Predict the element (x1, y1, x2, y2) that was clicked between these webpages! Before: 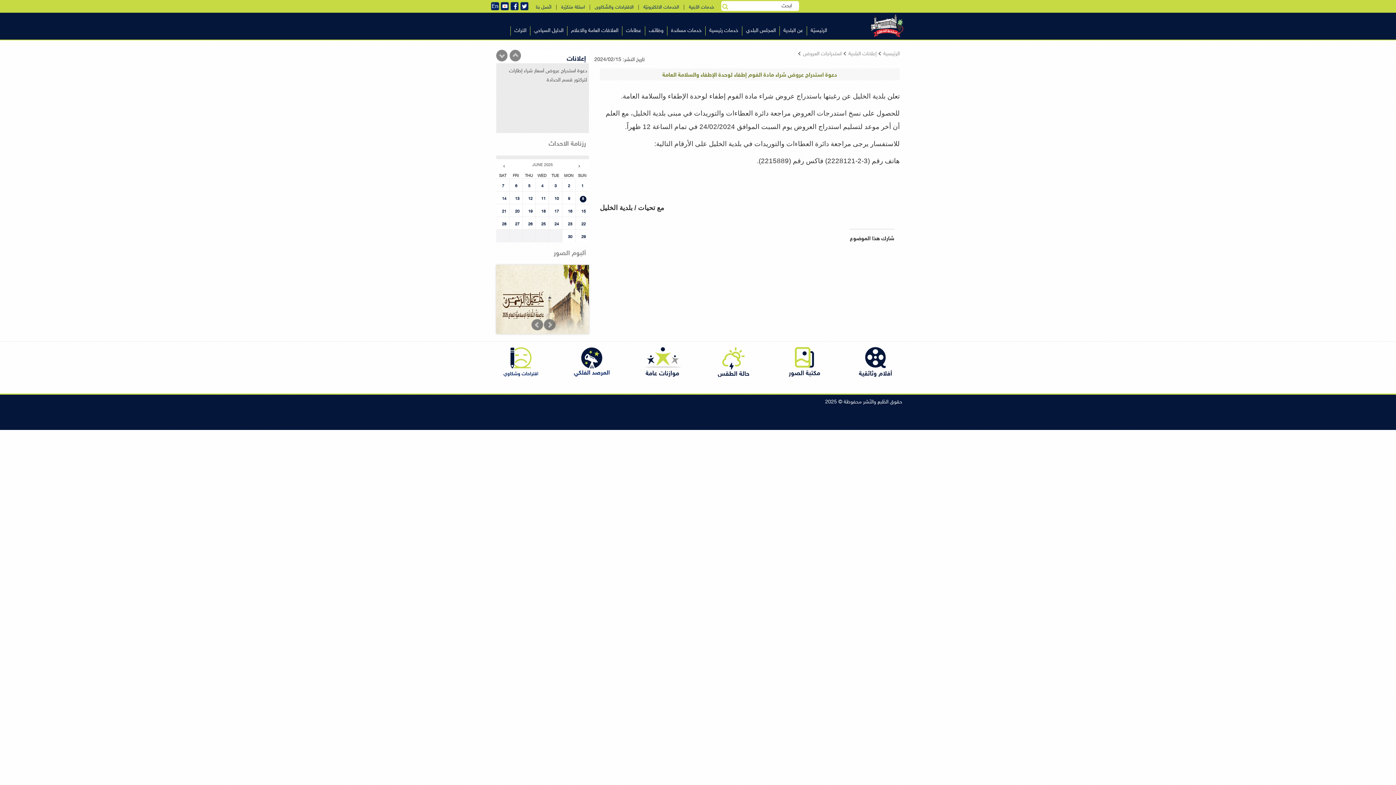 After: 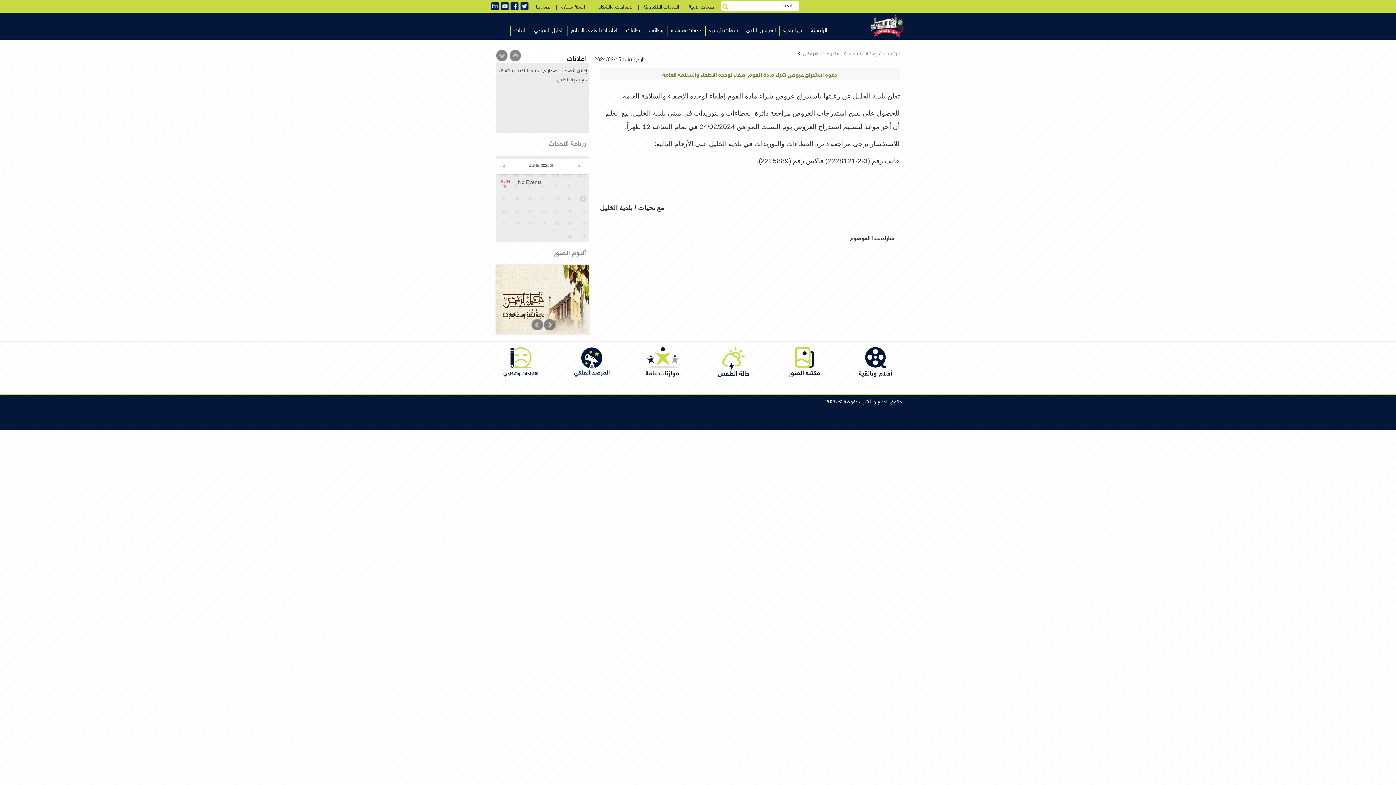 Action: bbox: (575, 191, 589, 204) label: 8